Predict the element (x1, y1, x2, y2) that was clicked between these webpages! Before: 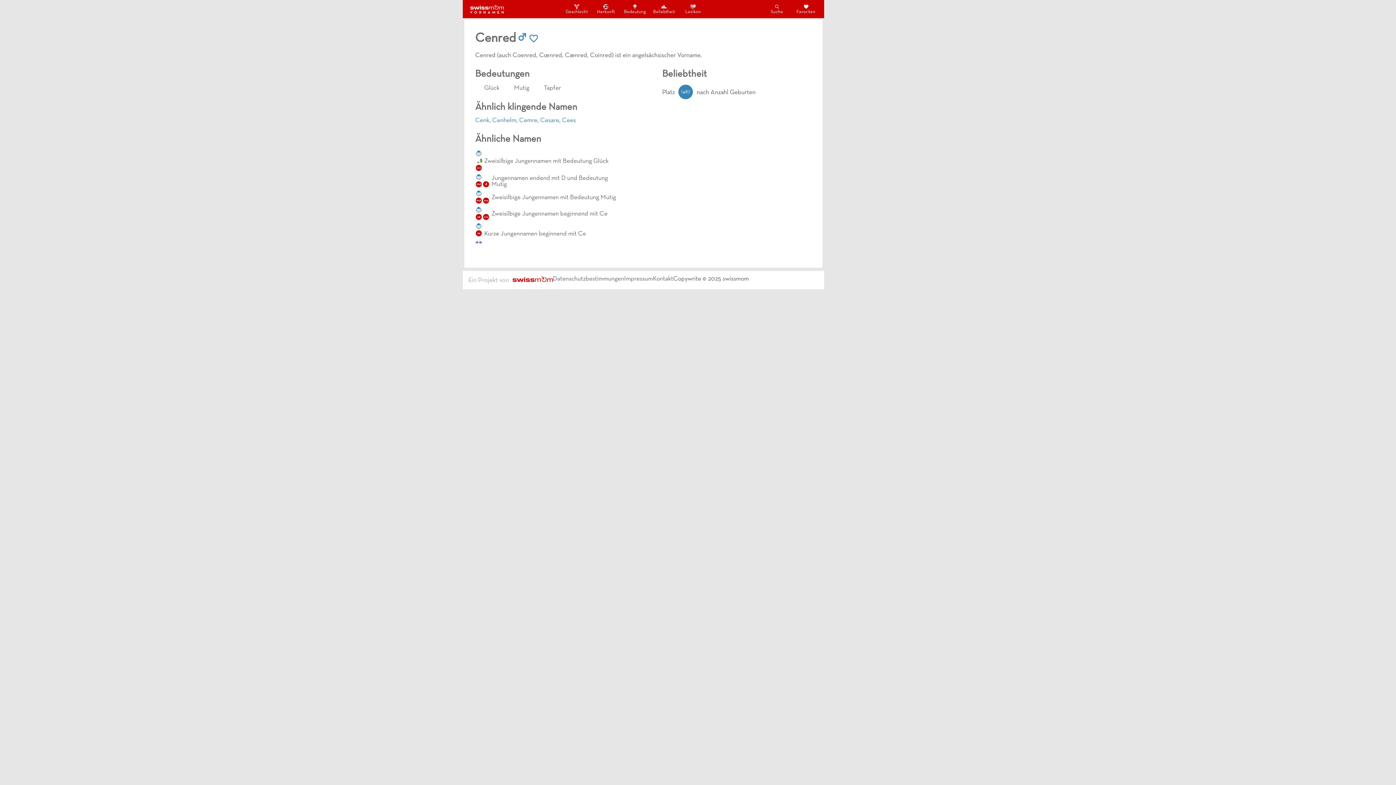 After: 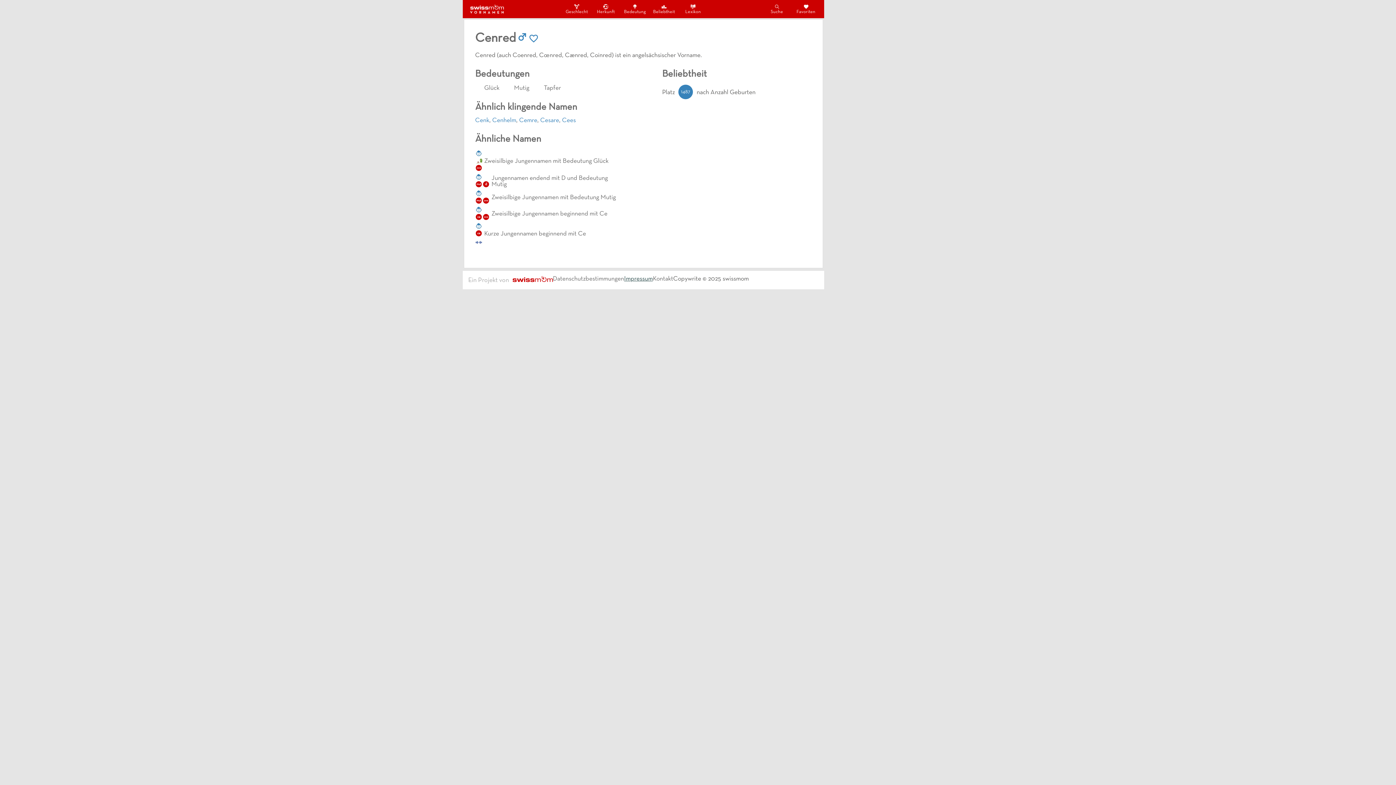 Action: label: Impressum bbox: (624, 276, 653, 284)